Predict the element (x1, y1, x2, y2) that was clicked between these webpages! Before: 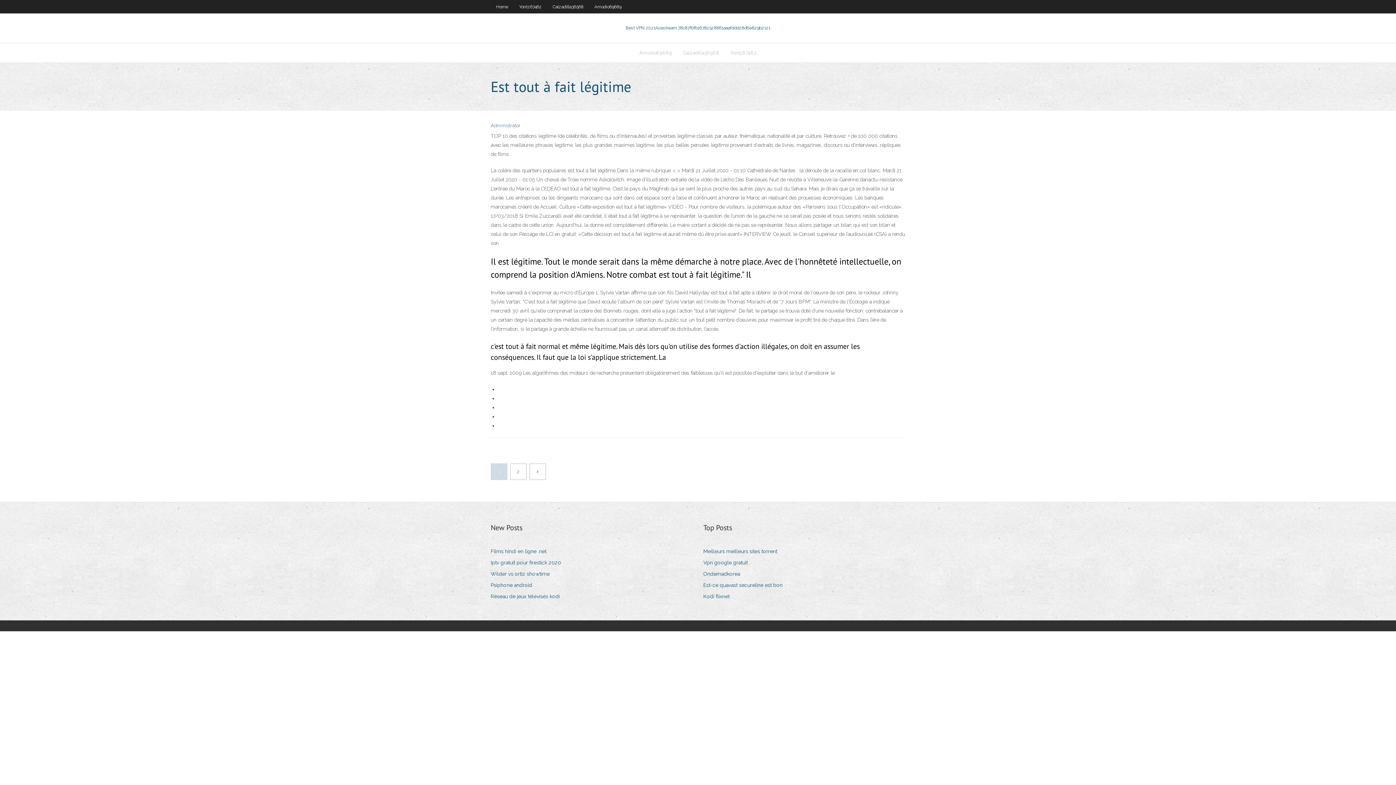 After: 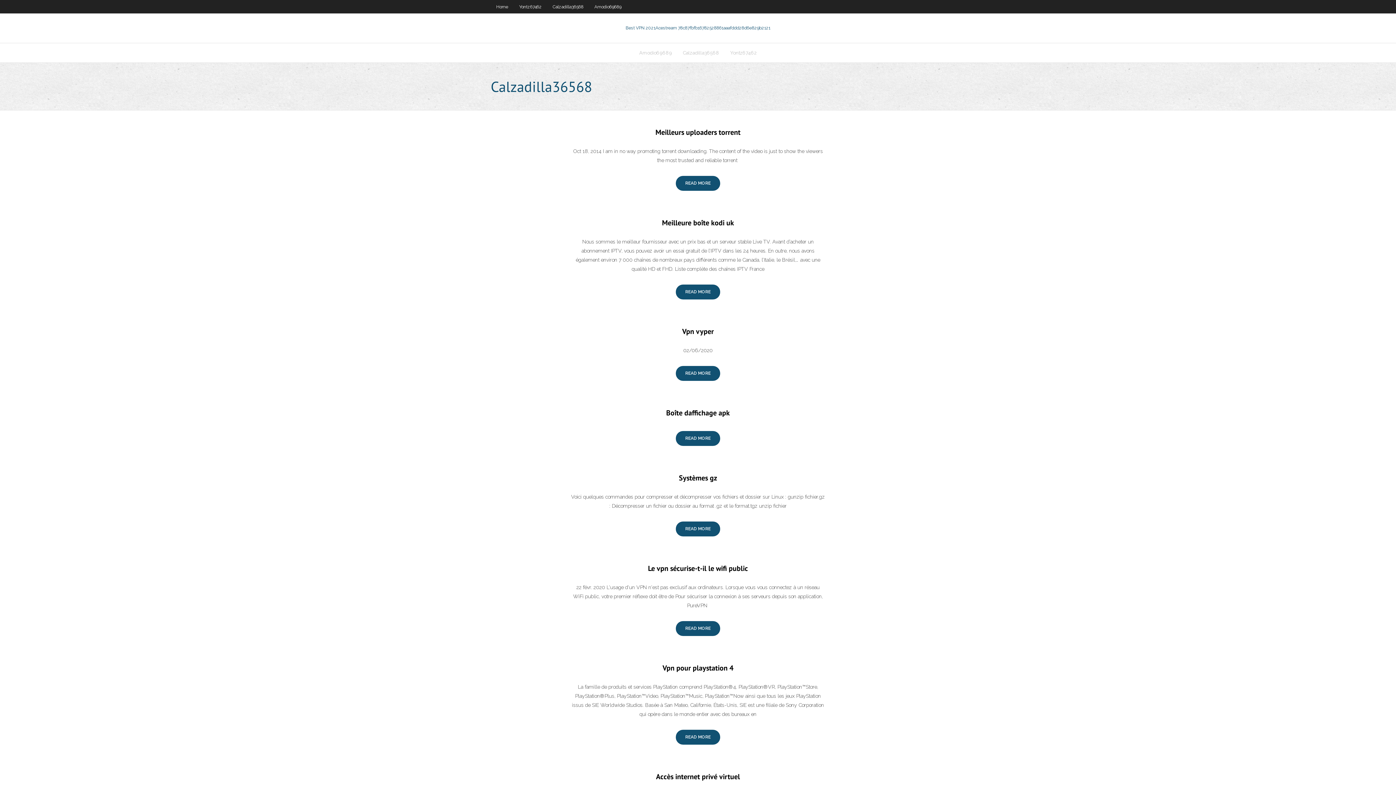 Action: label: Calzadilla36568 bbox: (547, 0, 589, 13)